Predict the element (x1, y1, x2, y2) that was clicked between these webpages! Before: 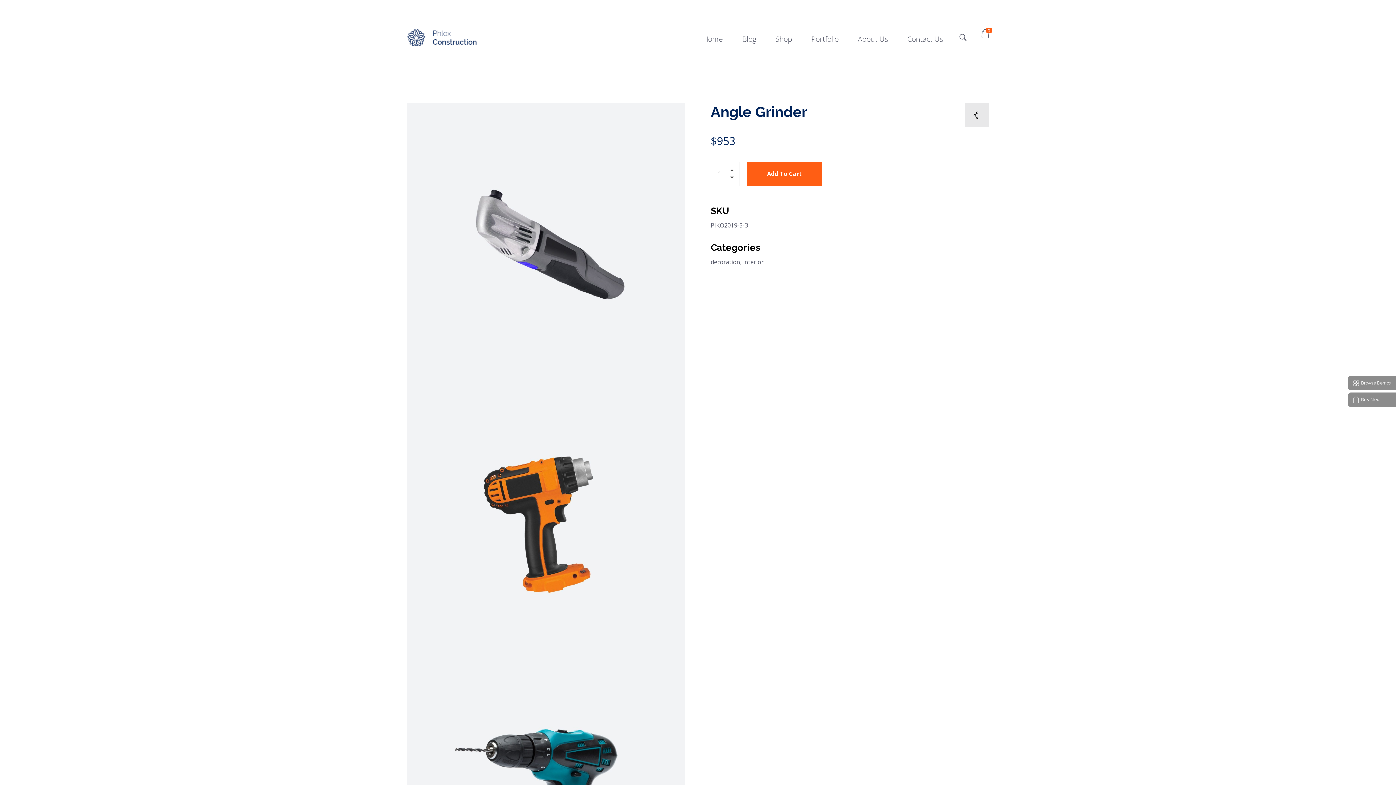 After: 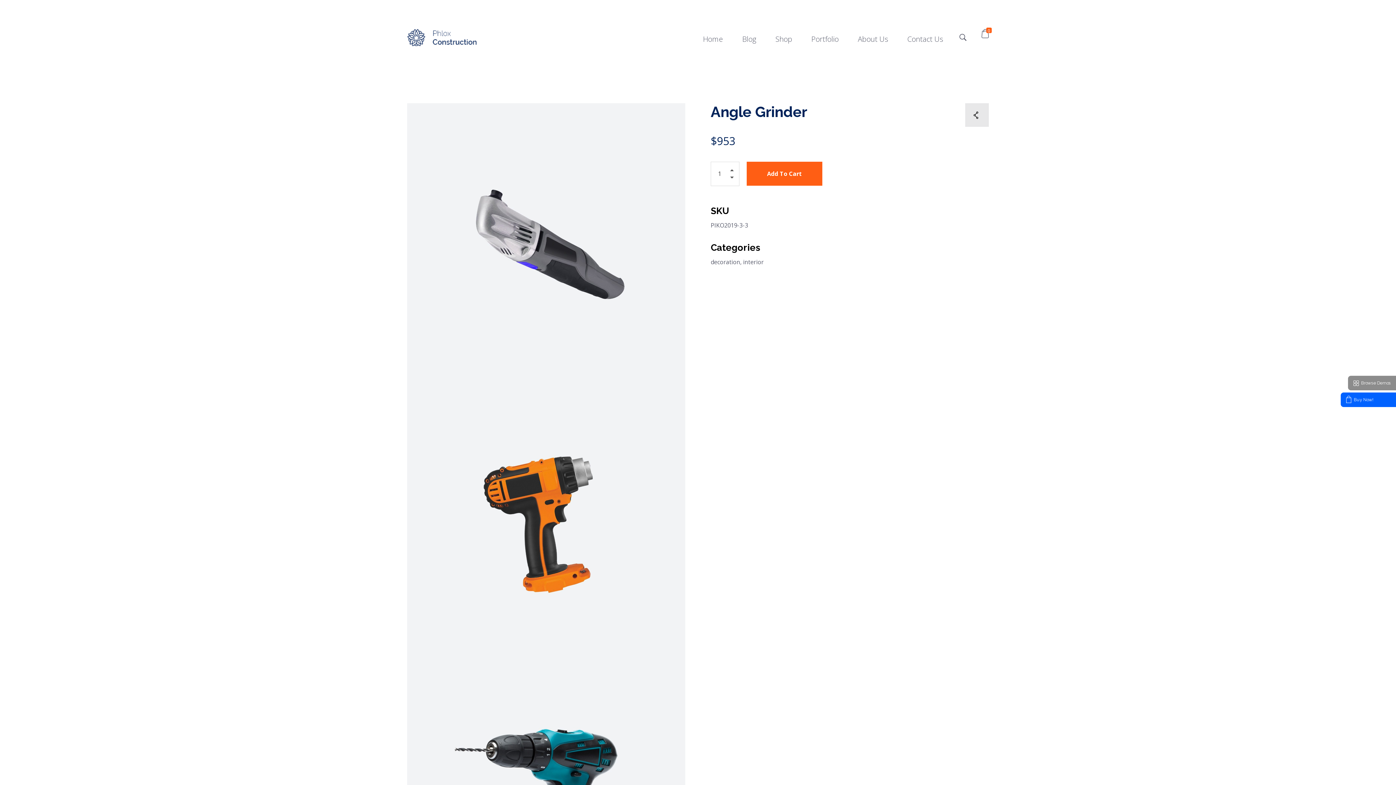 Action: bbox: (1348, 392, 1403, 407) label: Buy Now!